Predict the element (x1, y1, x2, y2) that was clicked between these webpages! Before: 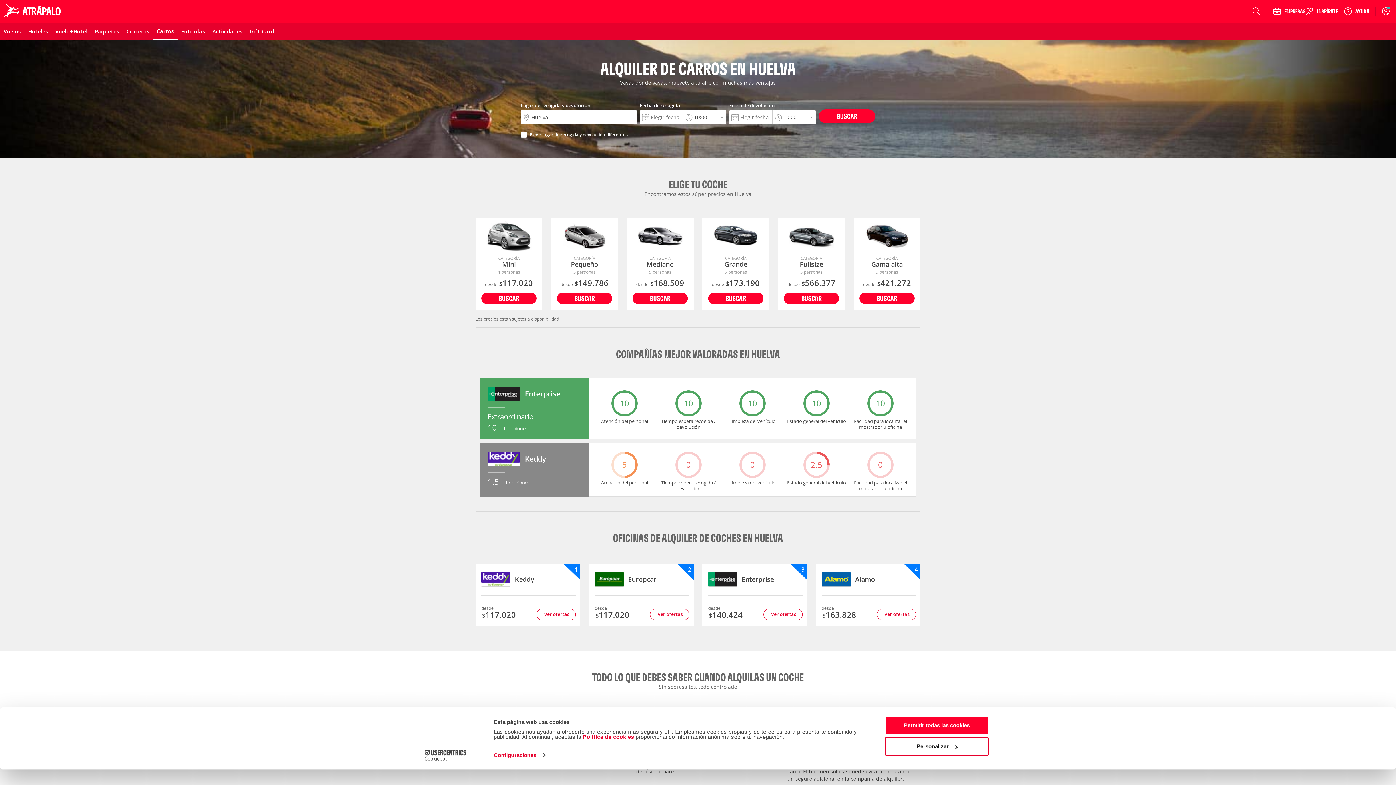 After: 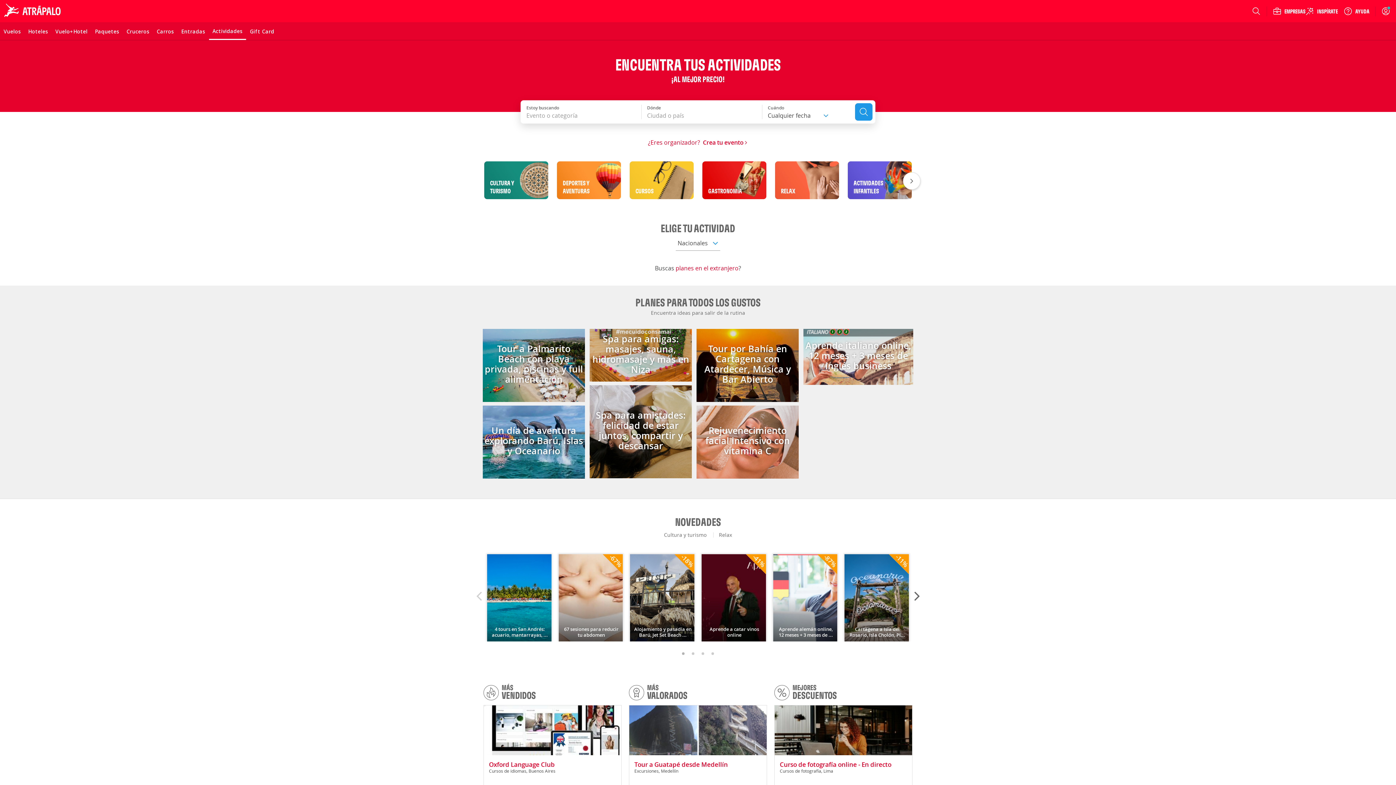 Action: bbox: (208, 22, 246, 40) label: Actividades